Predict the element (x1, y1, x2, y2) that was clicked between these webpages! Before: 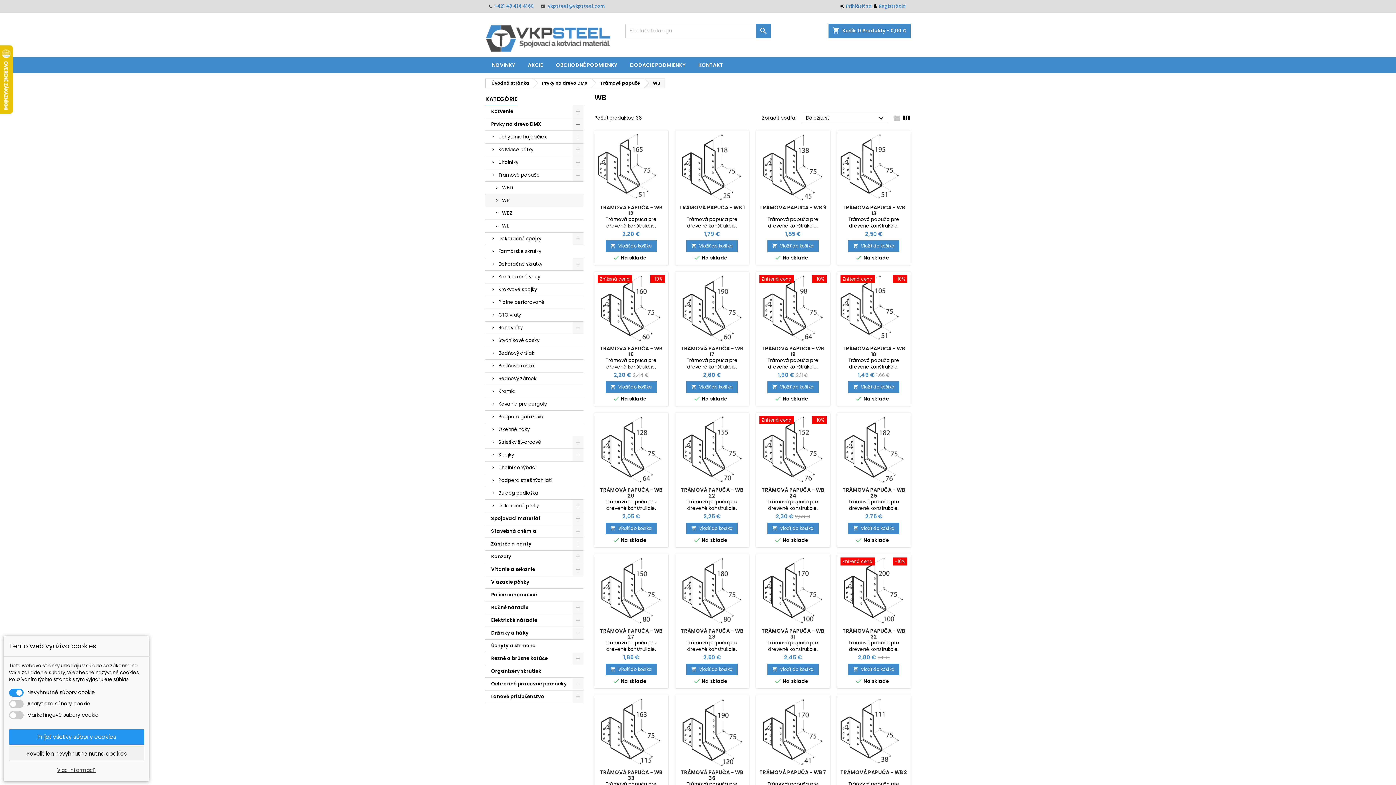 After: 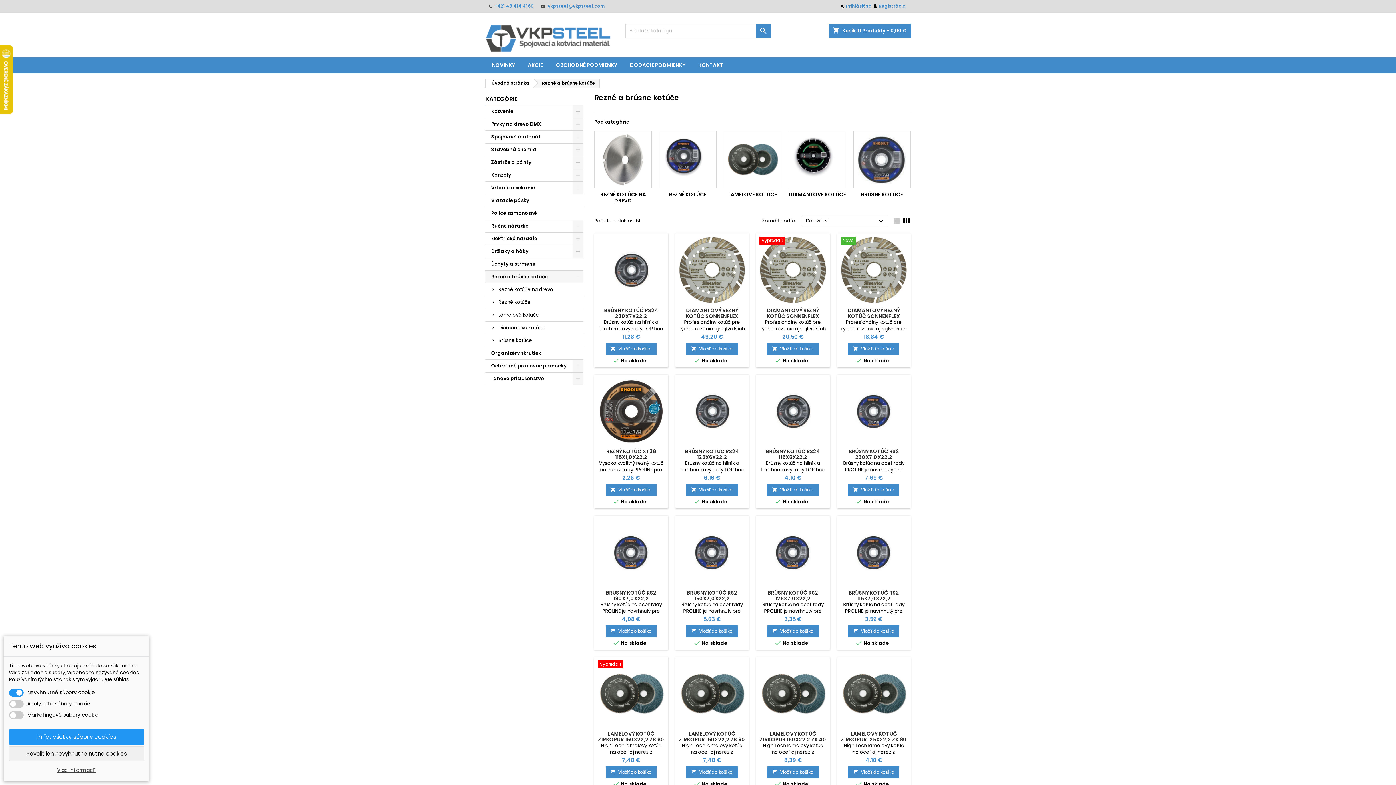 Action: label: Rezné a brúsne kotúče bbox: (485, 652, 583, 665)